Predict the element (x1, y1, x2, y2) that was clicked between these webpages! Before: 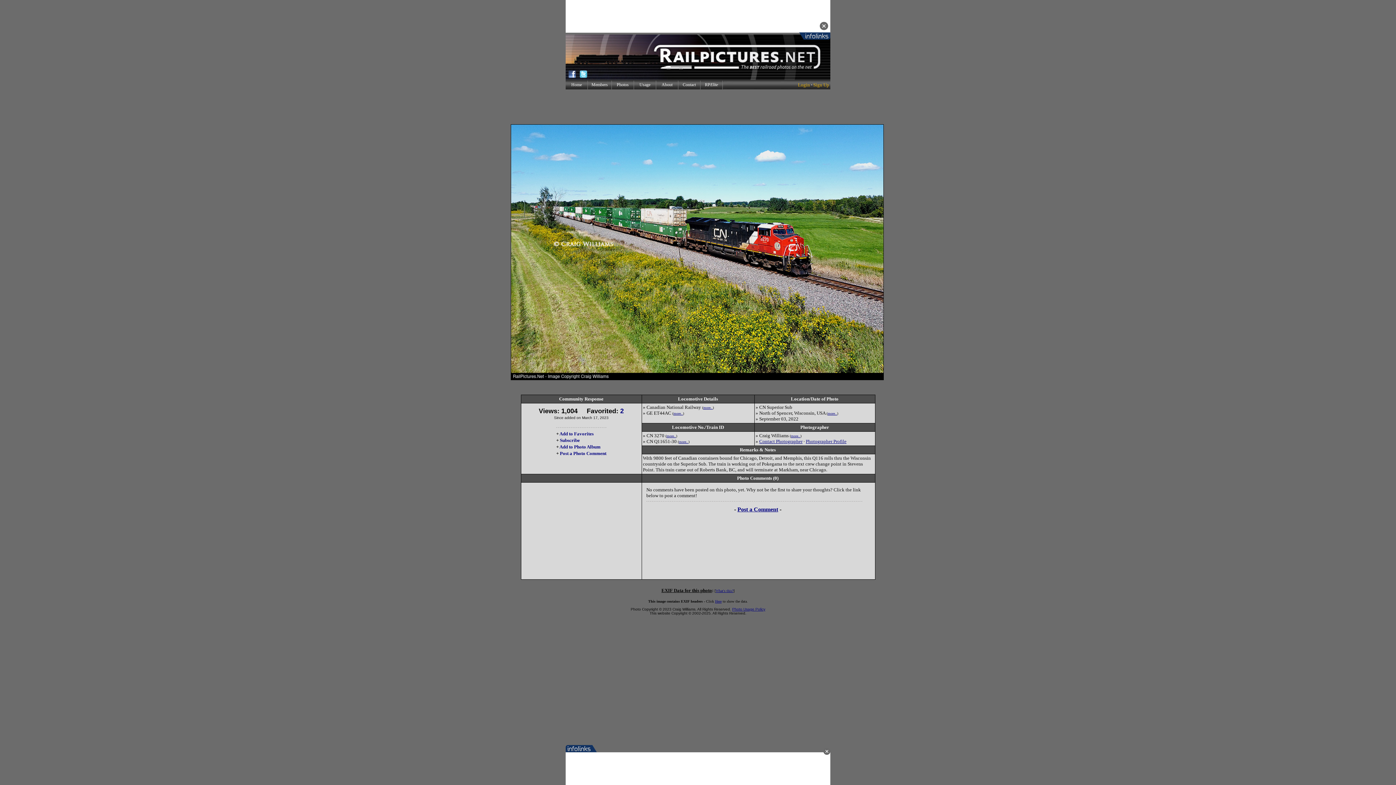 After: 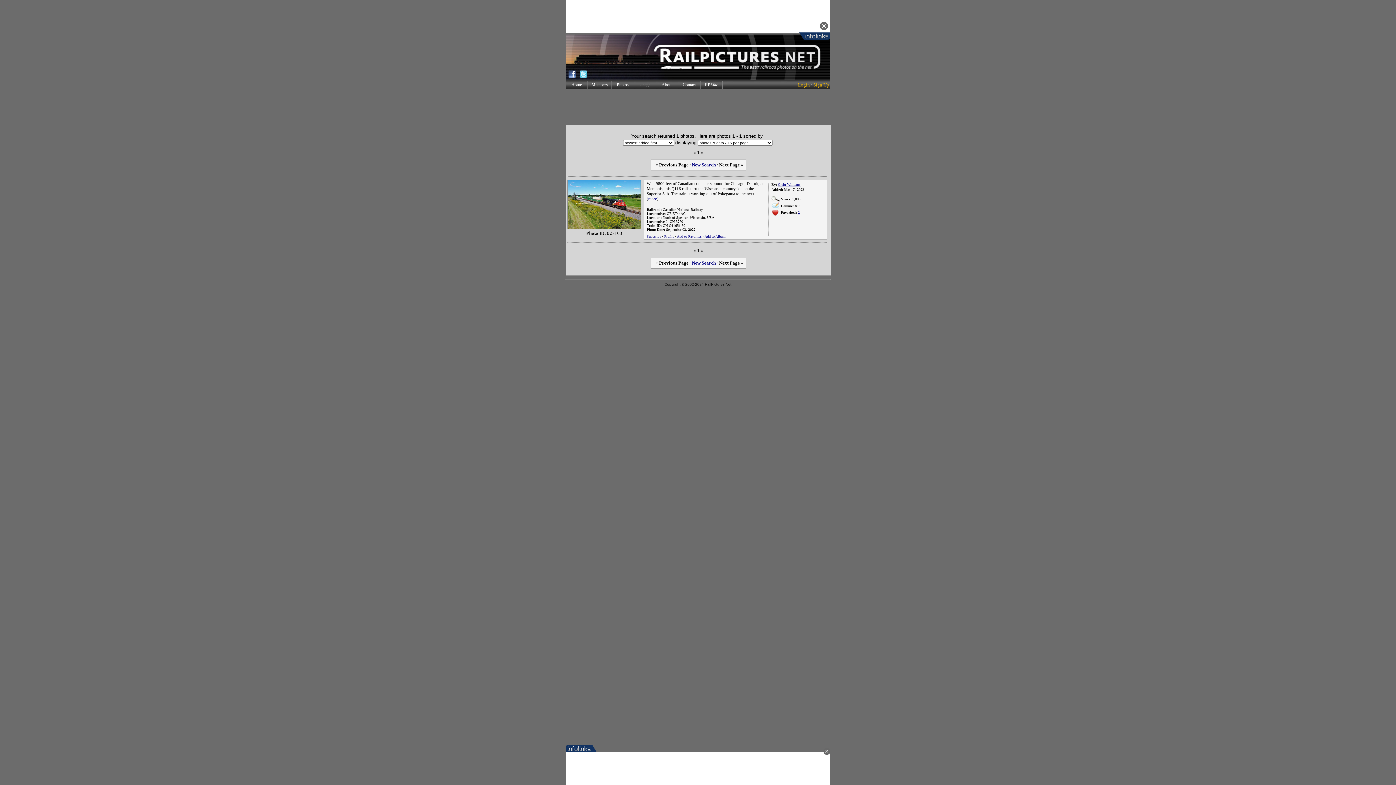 Action: label: more.. bbox: (679, 440, 688, 444)